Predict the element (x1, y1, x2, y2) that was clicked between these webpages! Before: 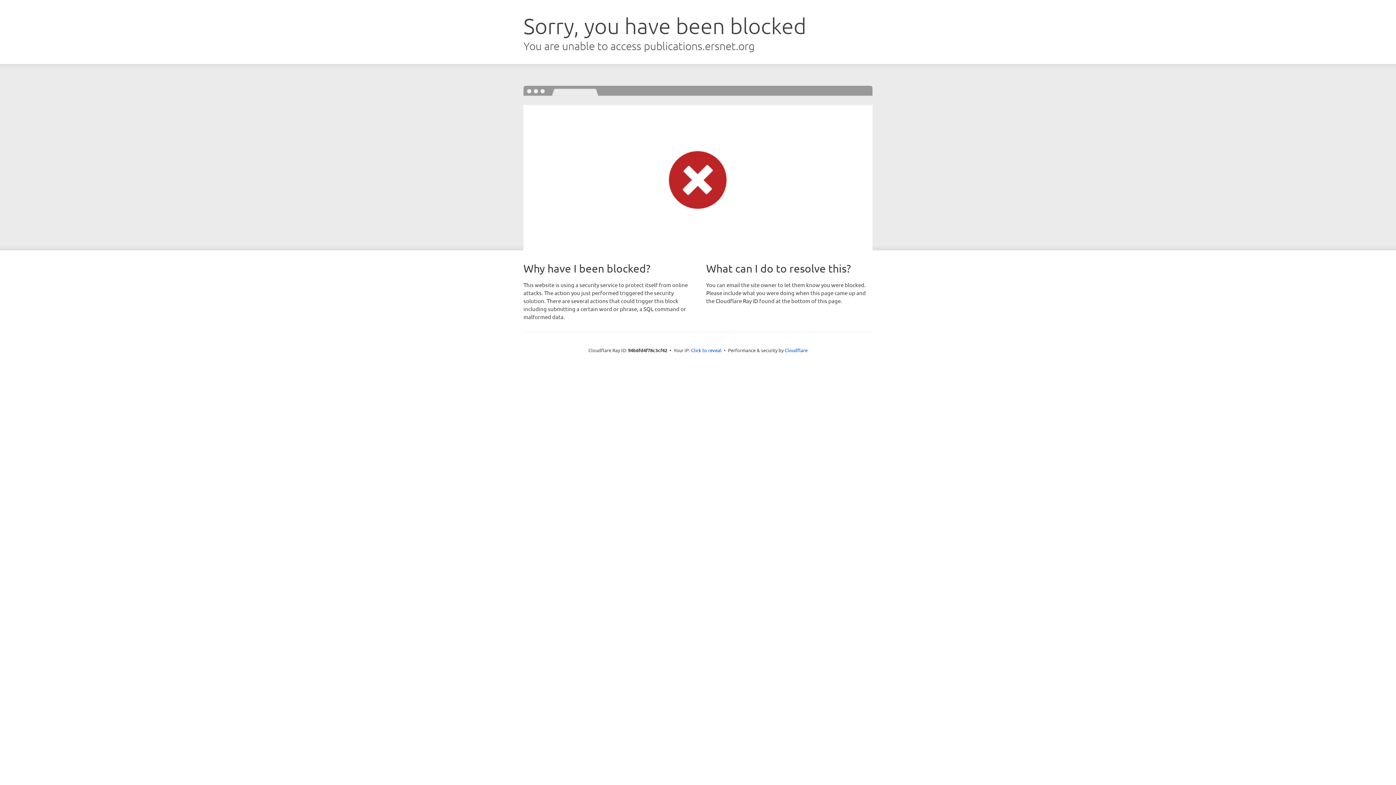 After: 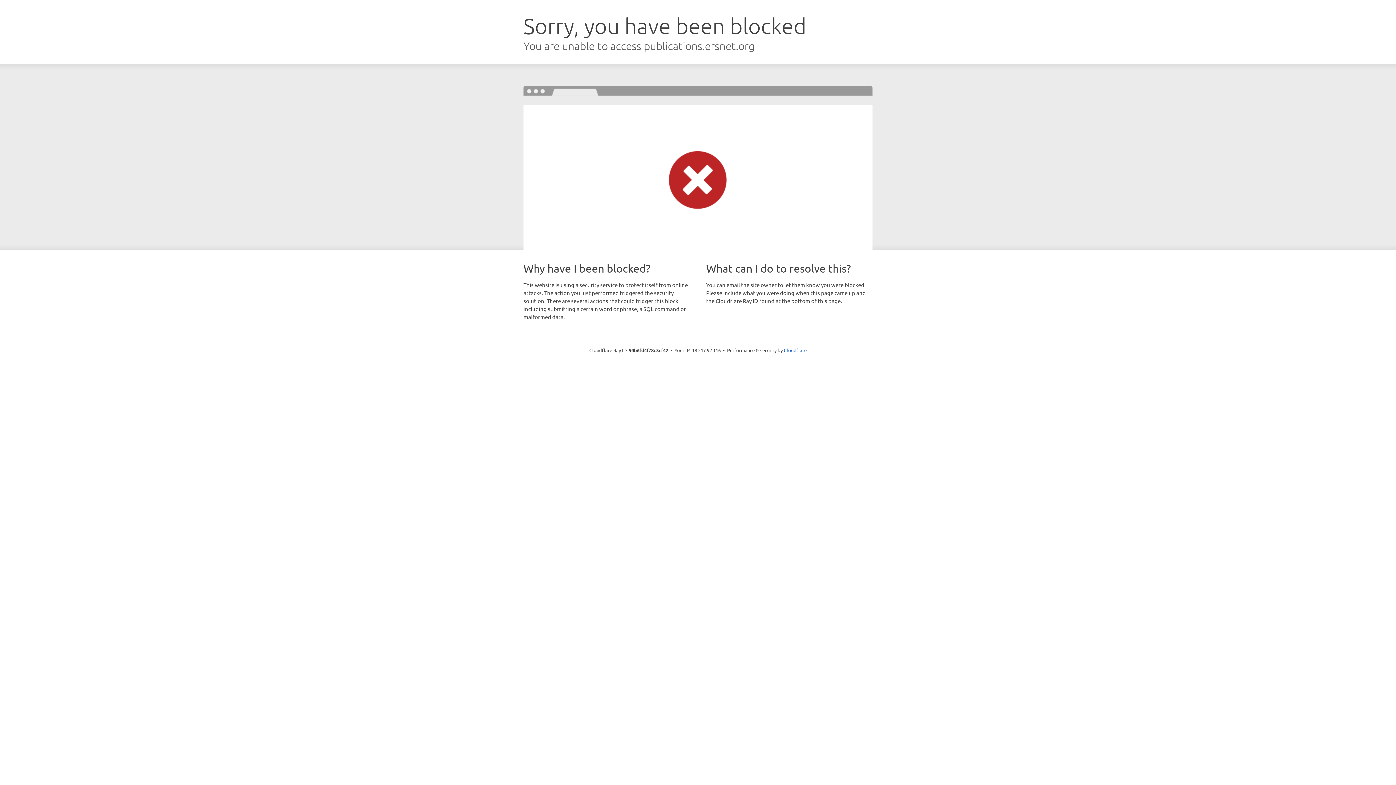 Action: label: Click to reveal bbox: (691, 346, 721, 353)